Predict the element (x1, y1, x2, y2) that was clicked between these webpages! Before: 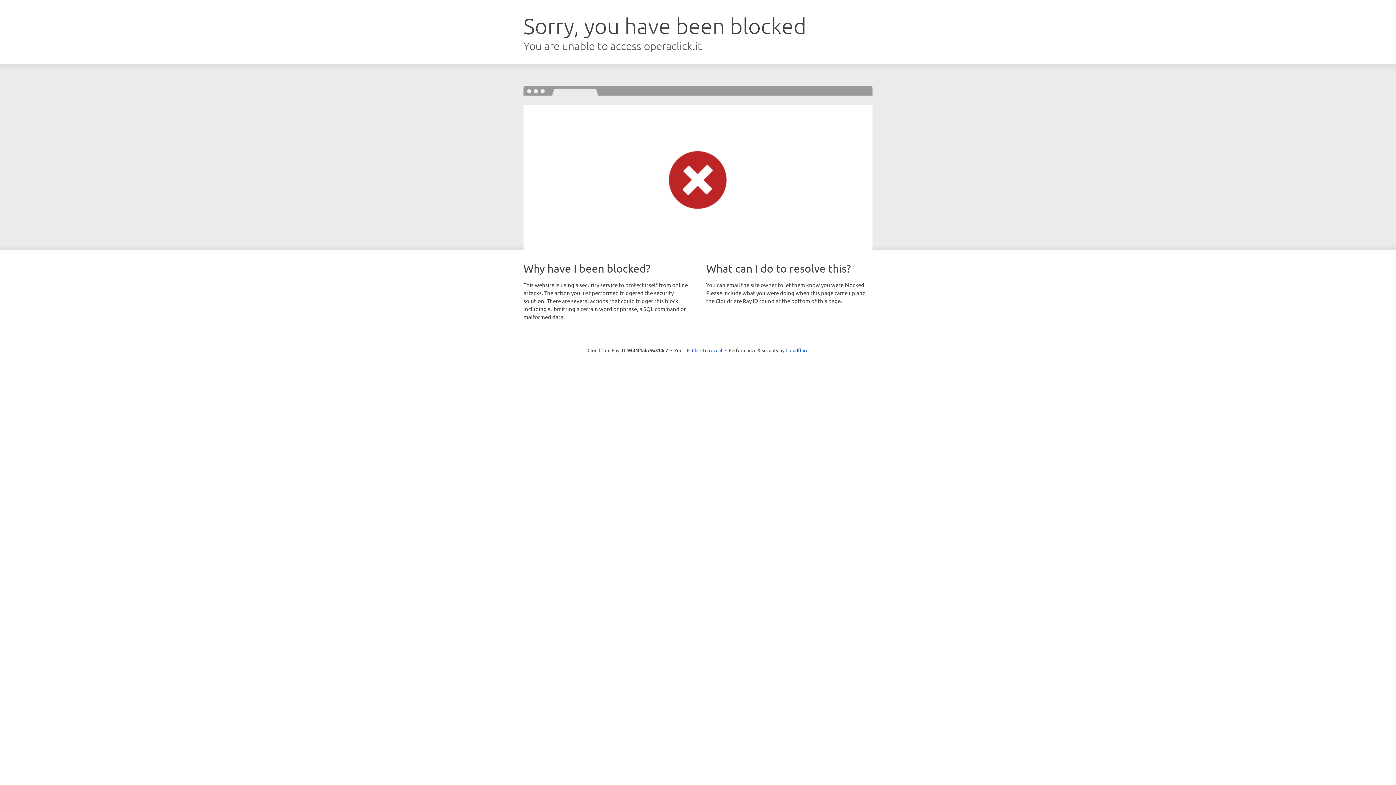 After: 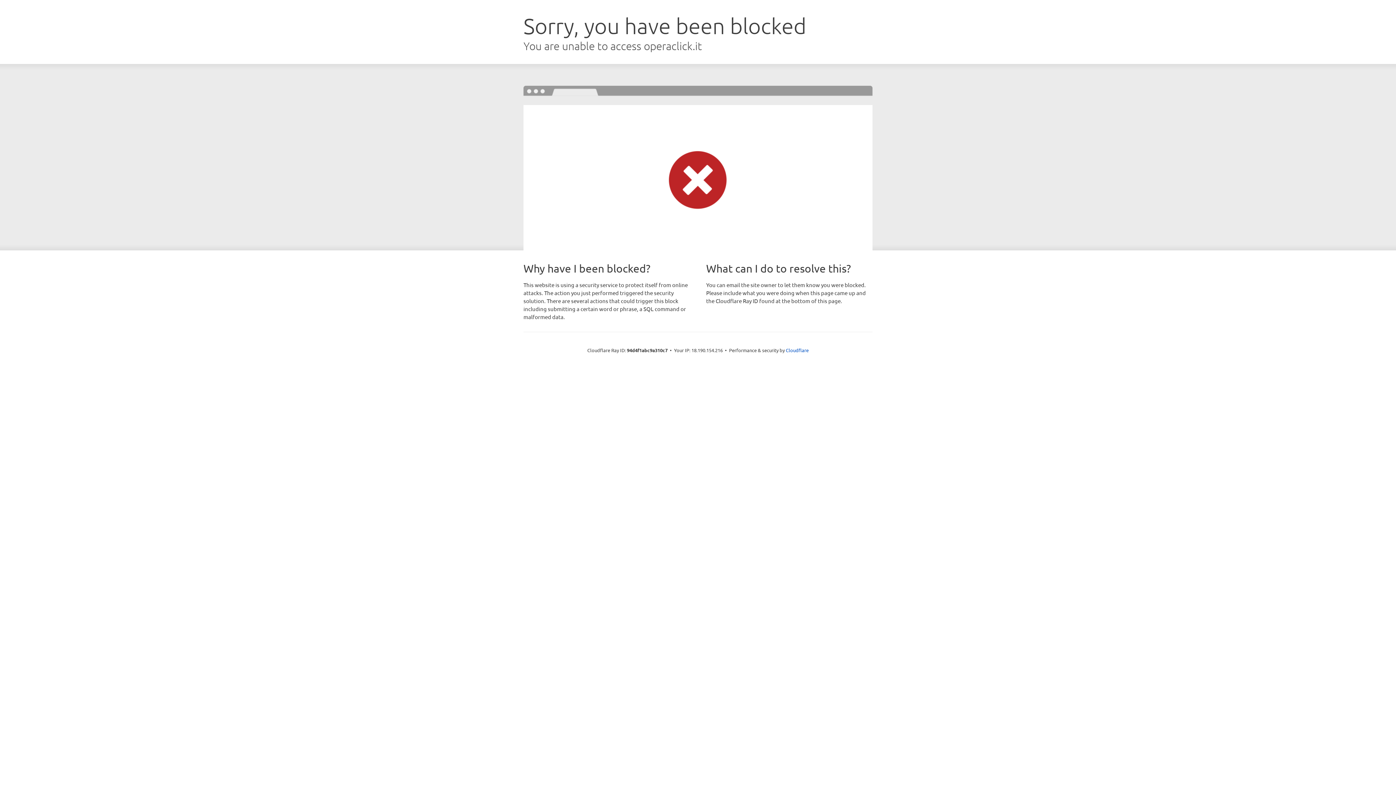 Action: bbox: (692, 346, 722, 353) label: Click to reveal